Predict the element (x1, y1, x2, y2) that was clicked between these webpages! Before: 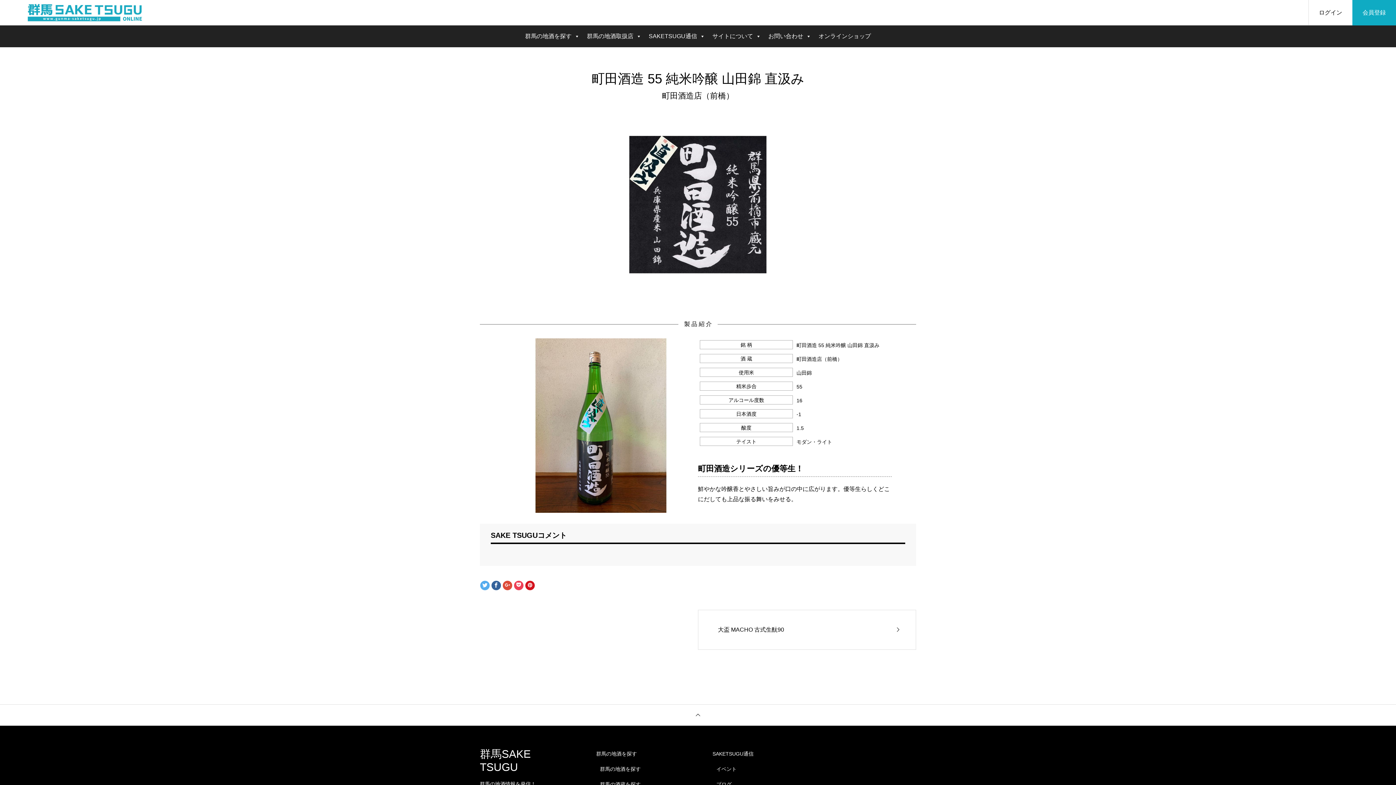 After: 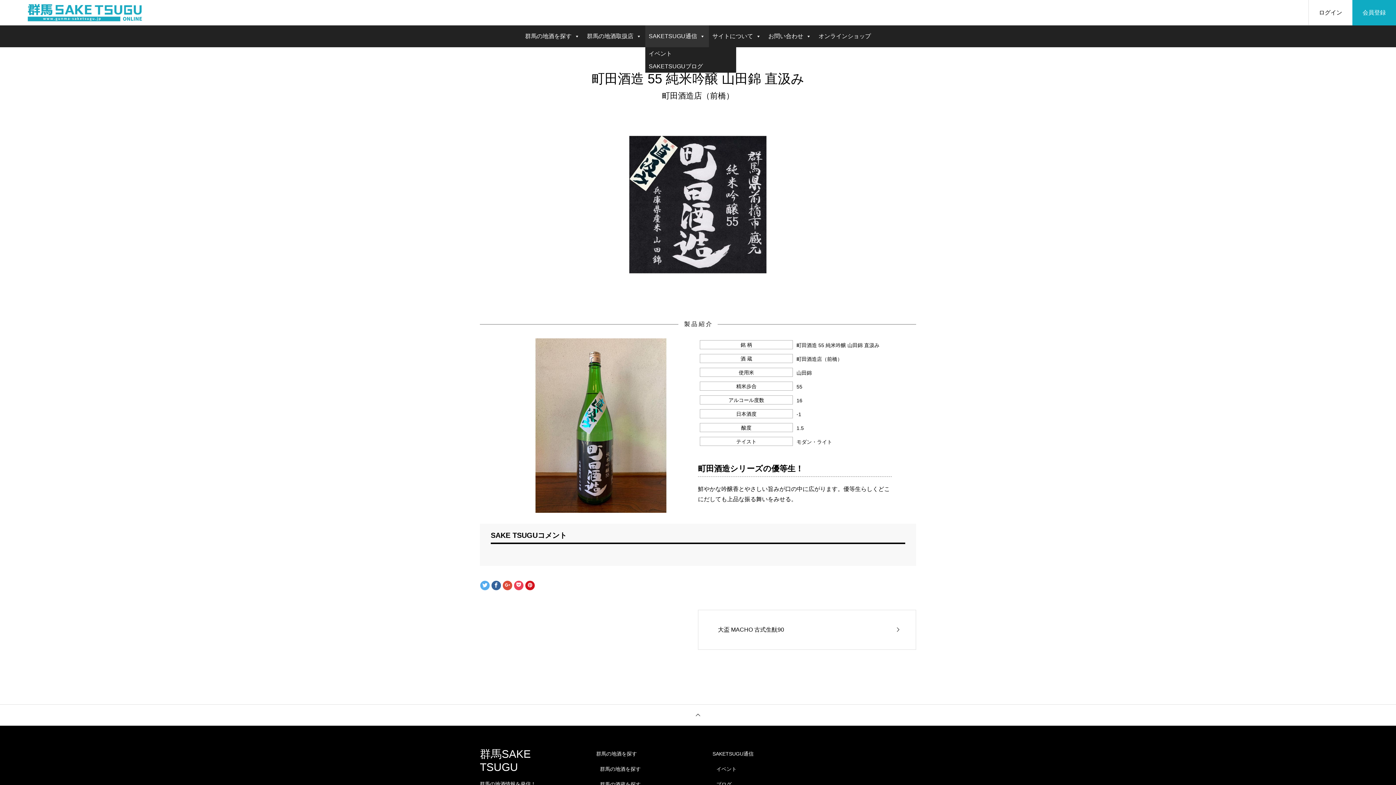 Action: bbox: (645, 25, 708, 47) label: SAKETSUGU通信